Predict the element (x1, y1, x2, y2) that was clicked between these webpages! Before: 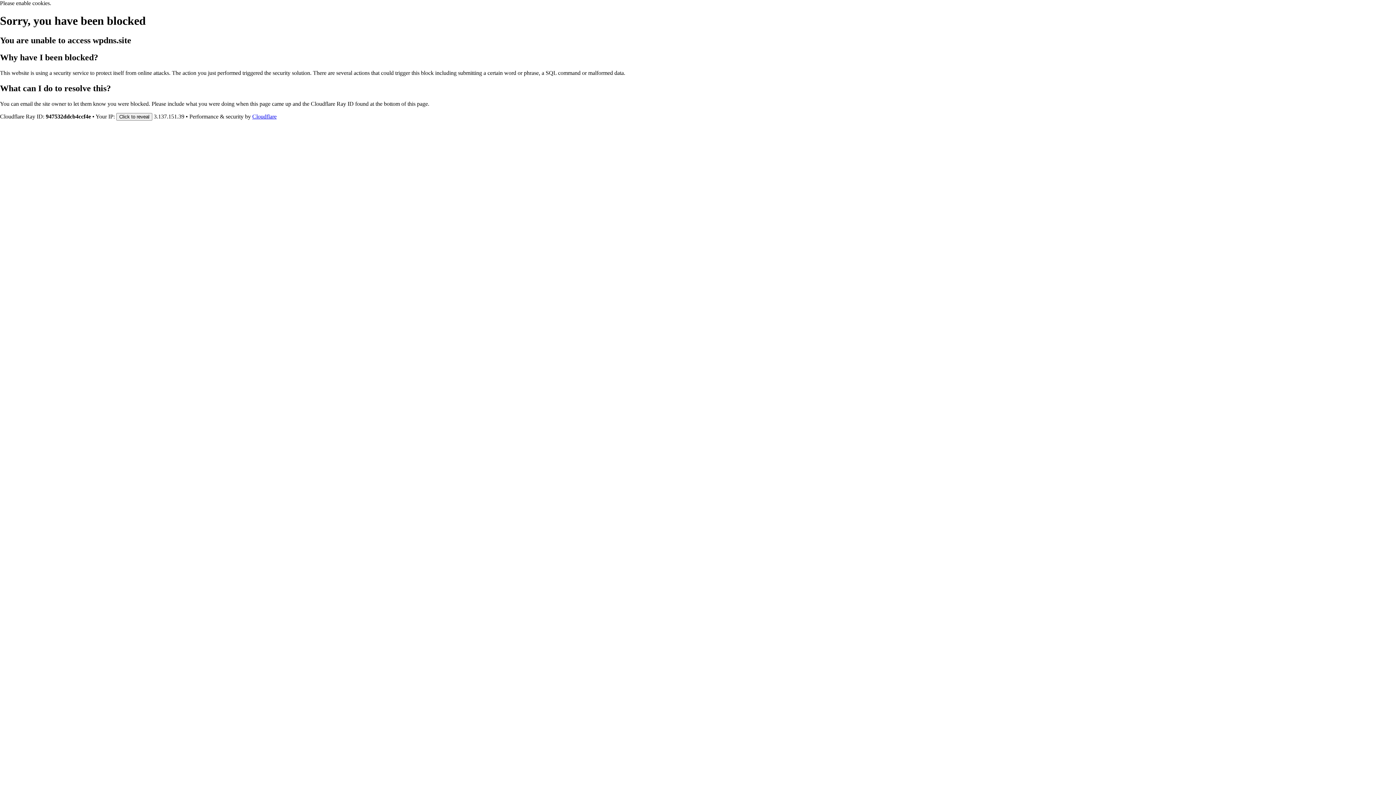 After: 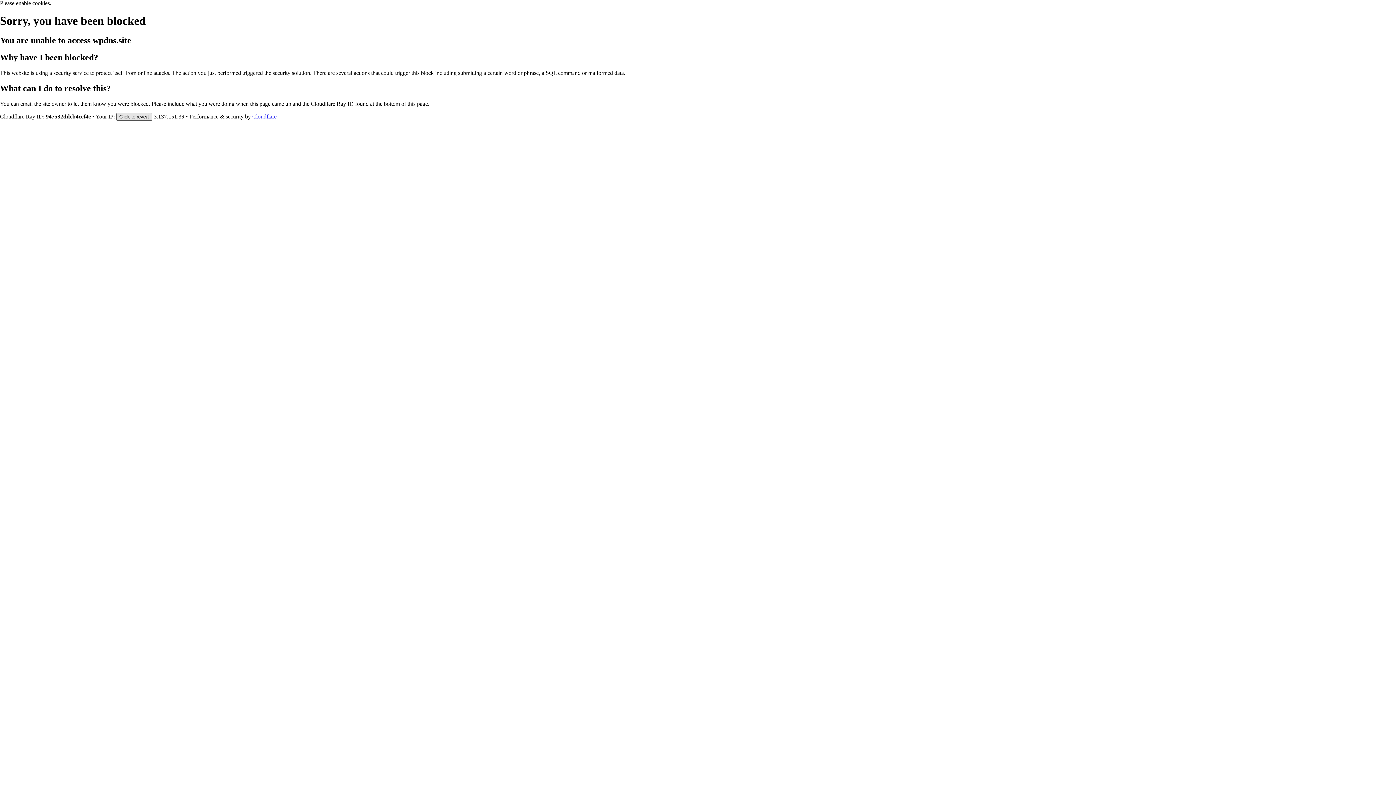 Action: bbox: (116, 112, 152, 120) label: Click to reveal